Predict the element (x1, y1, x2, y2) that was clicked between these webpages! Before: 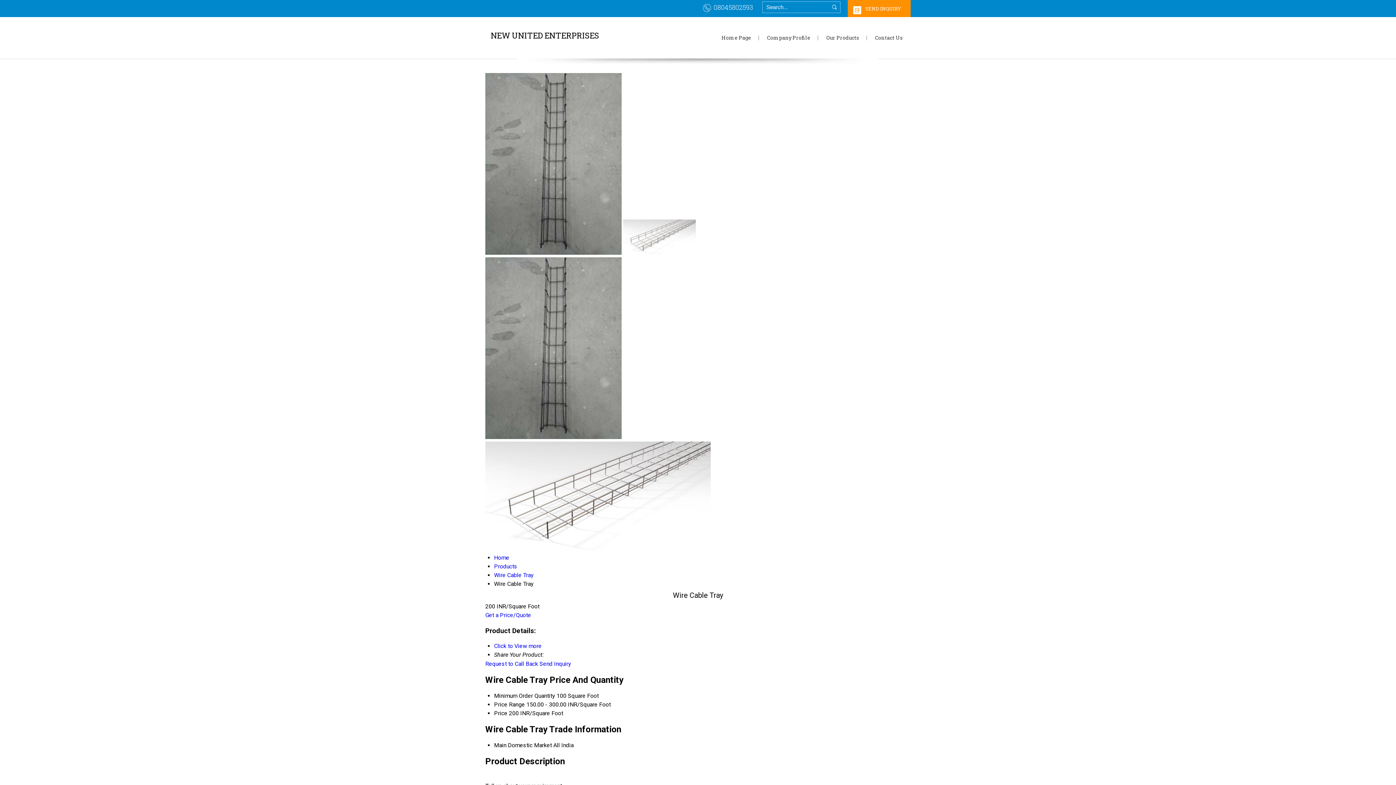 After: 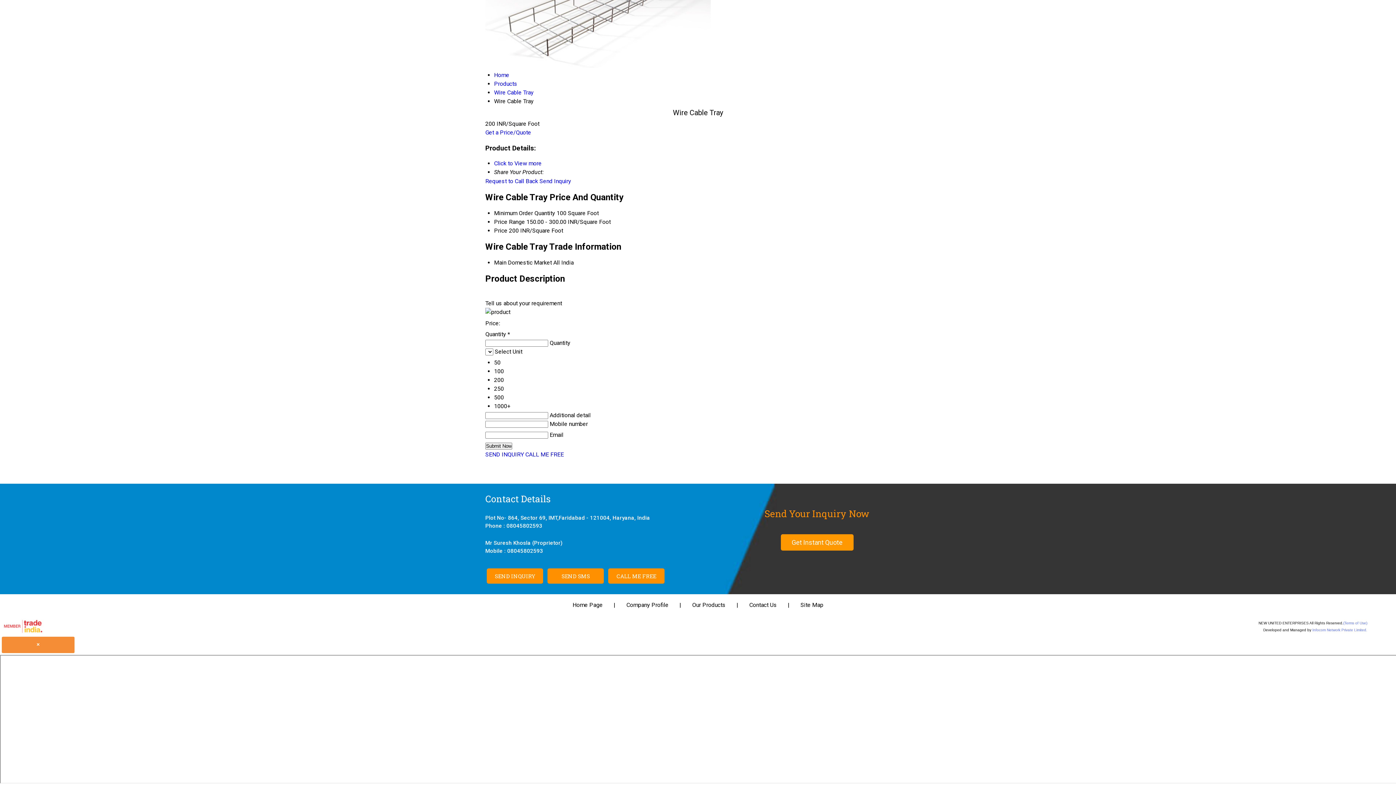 Action: bbox: (494, 643, 541, 649) label: Click to View more